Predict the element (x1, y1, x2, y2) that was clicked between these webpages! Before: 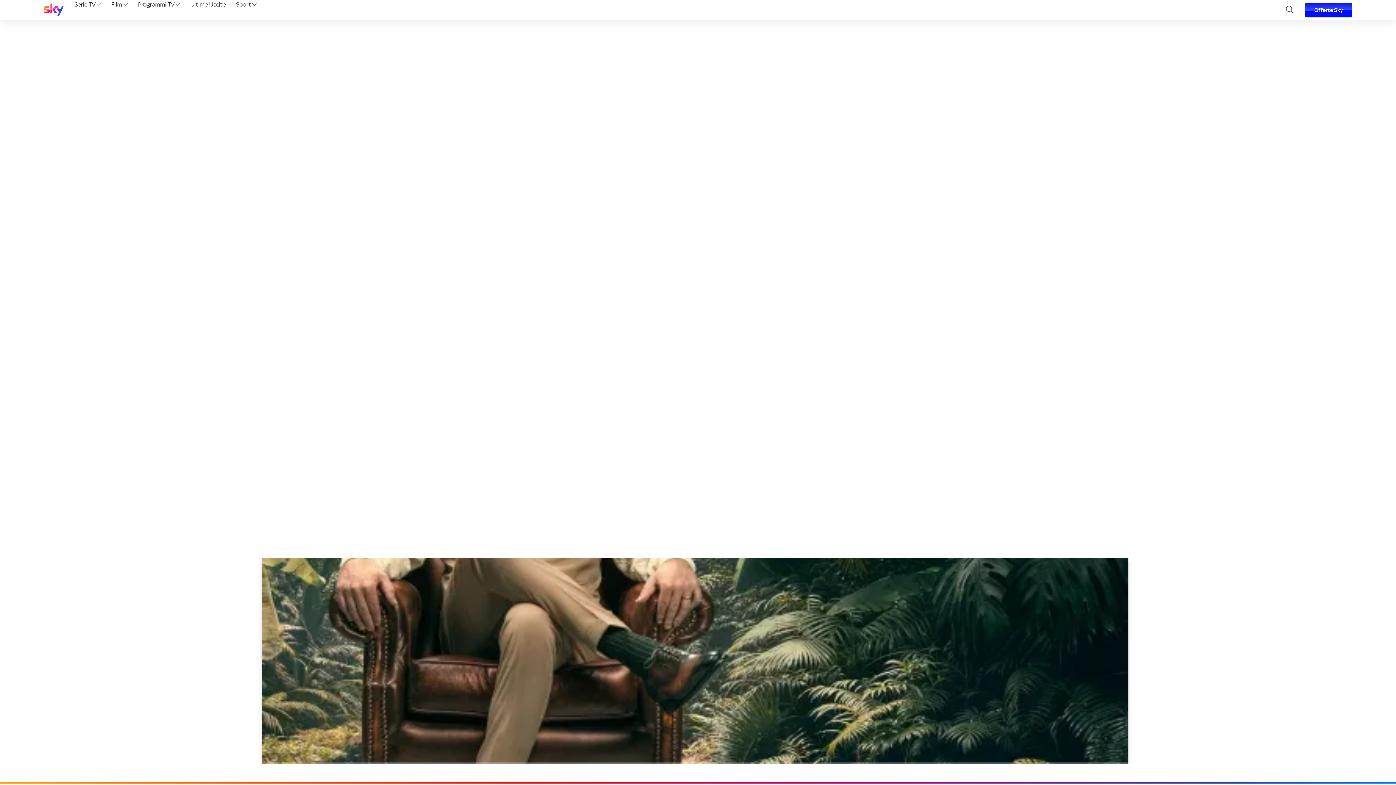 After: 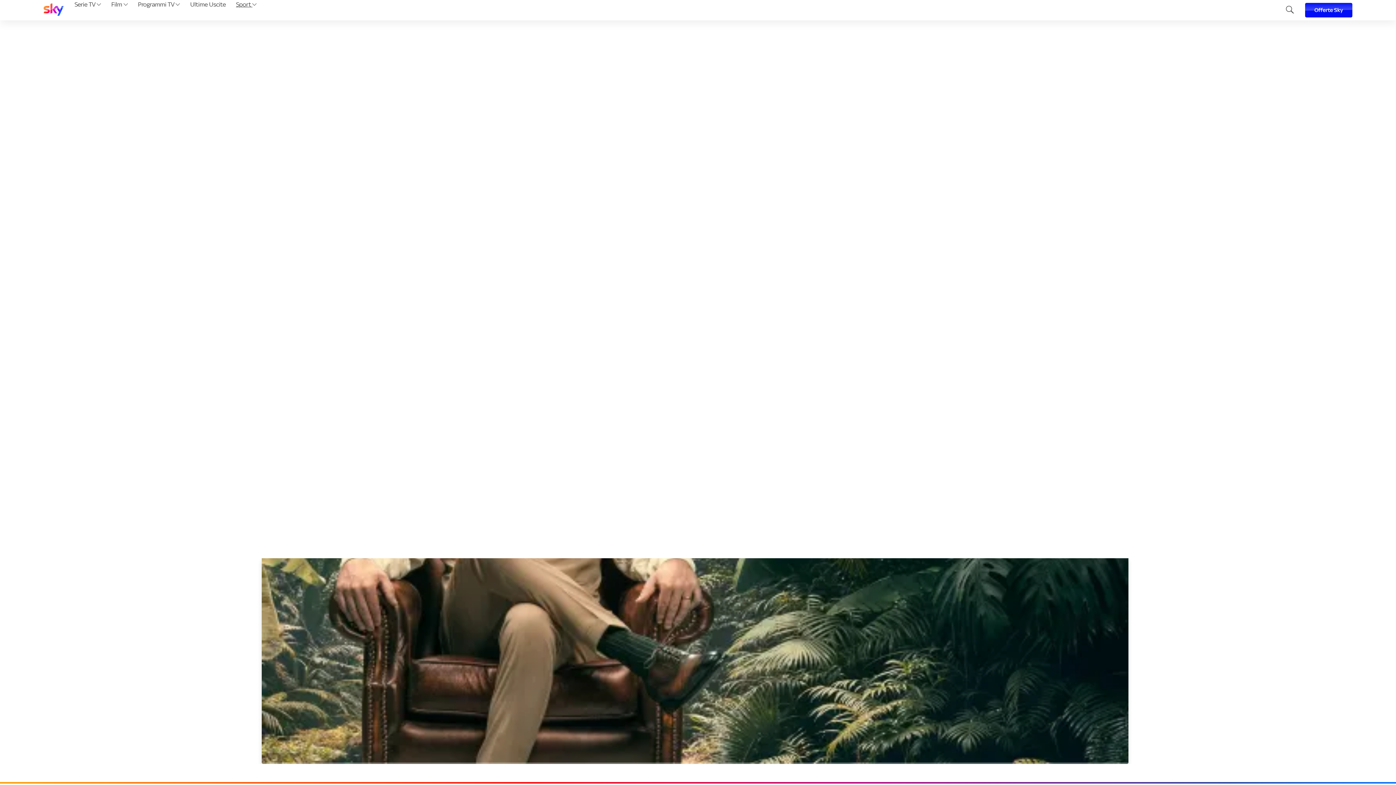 Action: bbox: (233, 0, 259, 20) label: Sport 